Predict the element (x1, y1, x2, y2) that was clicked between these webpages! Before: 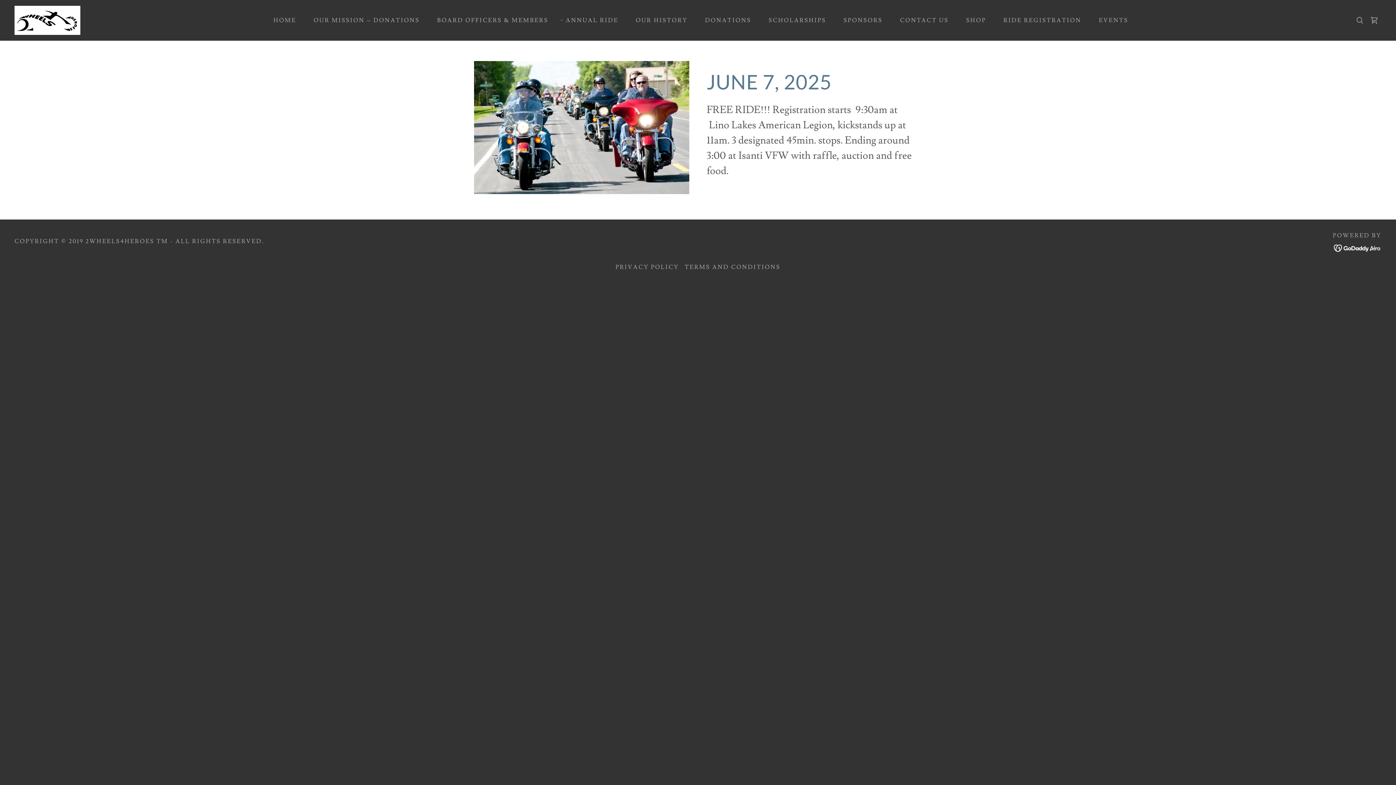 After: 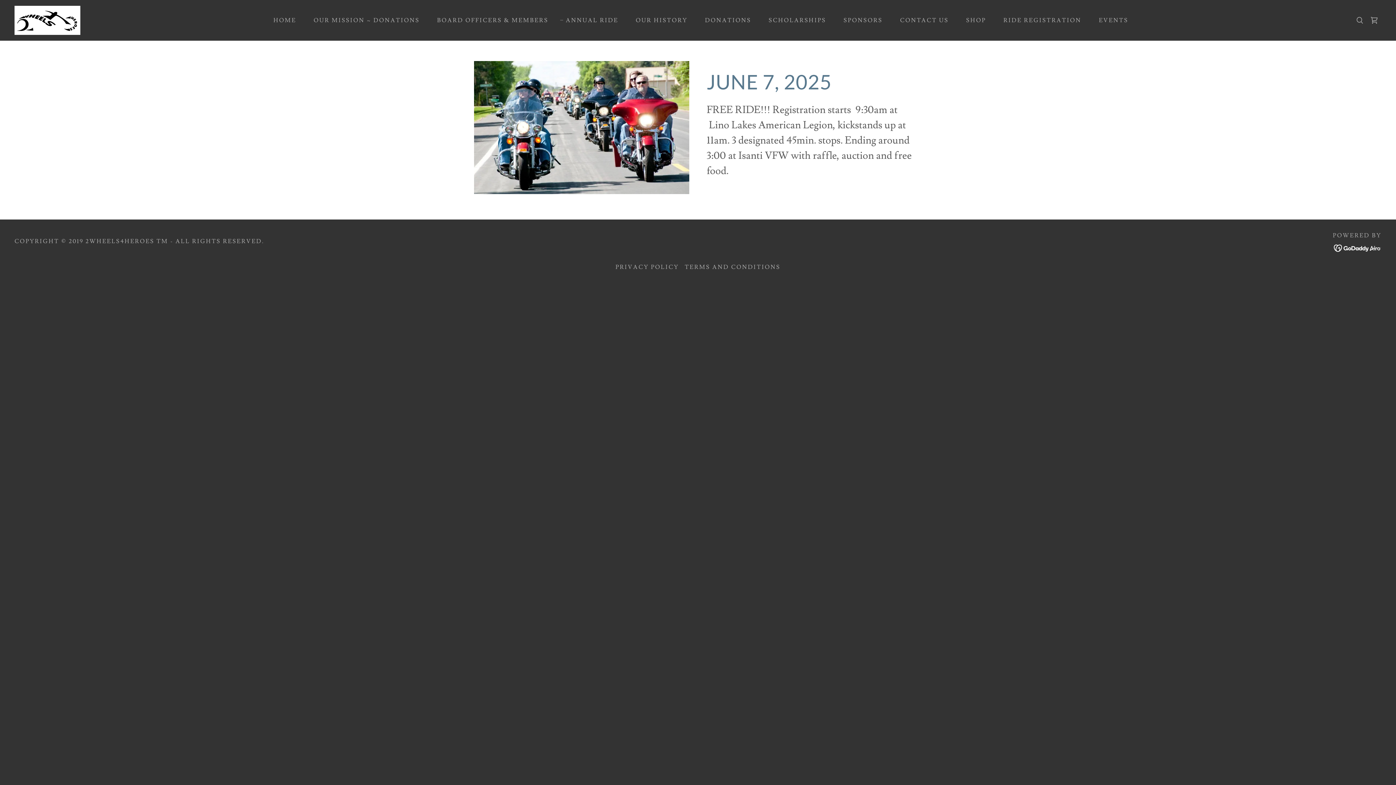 Action: bbox: (1334, 241, 1381, 251)